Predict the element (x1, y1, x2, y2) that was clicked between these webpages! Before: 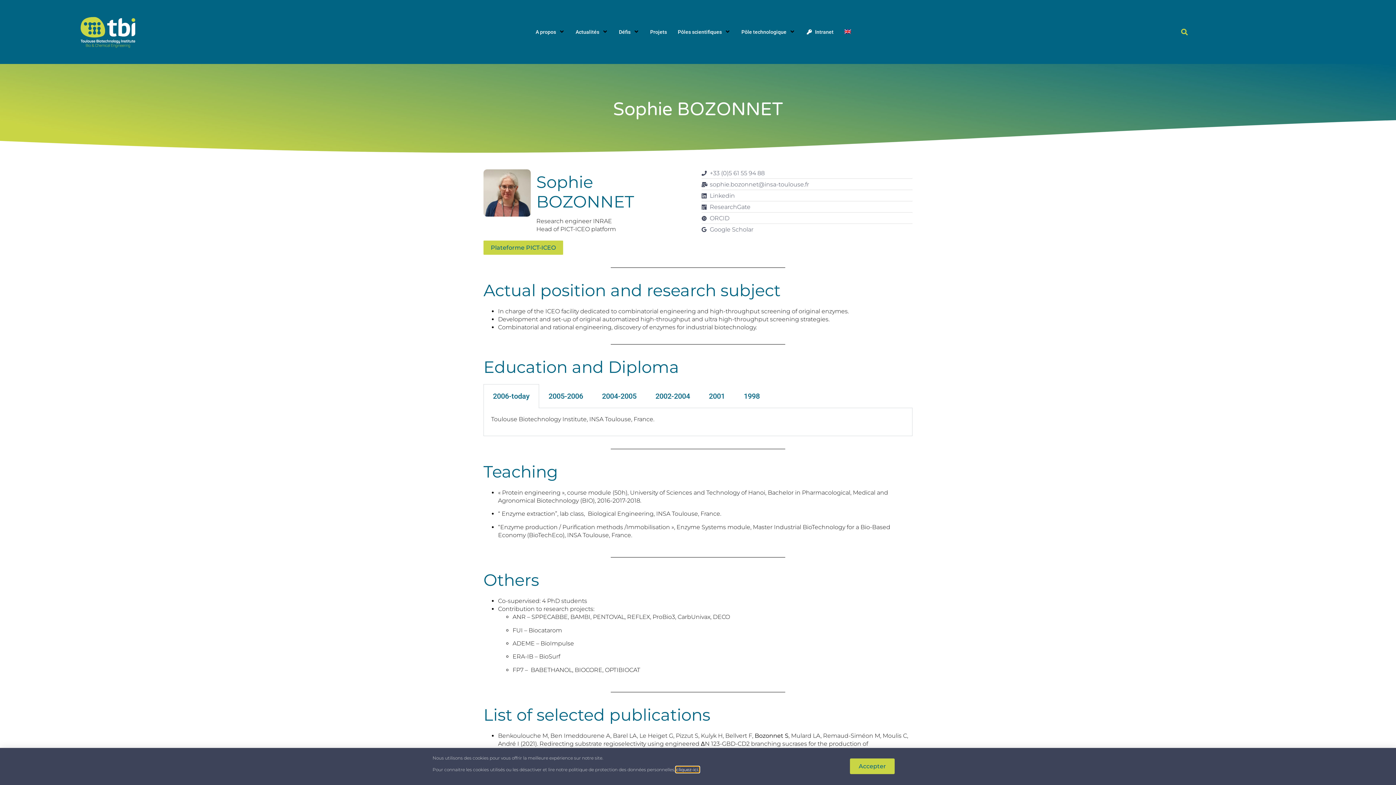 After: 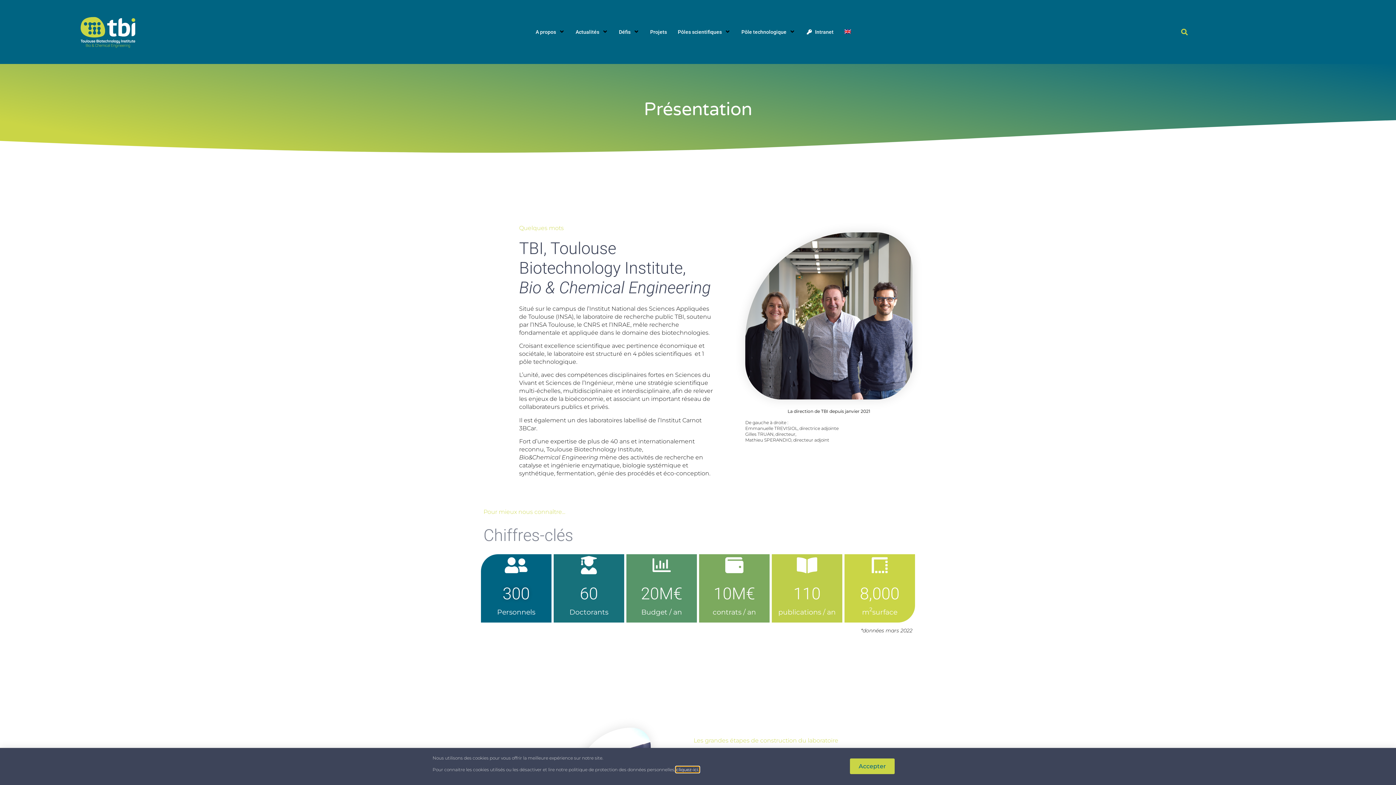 Action: bbox: (535, 28, 556, 35) label: A propos